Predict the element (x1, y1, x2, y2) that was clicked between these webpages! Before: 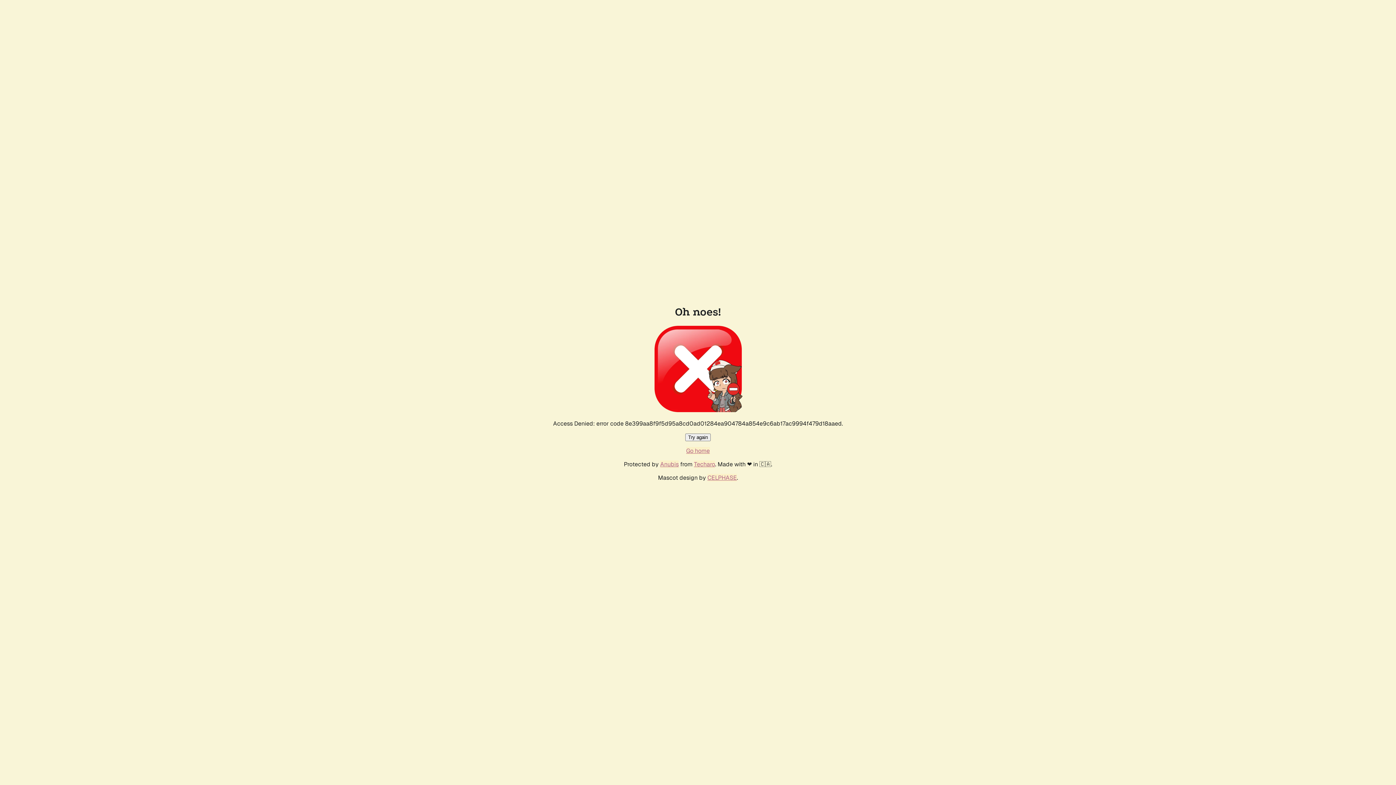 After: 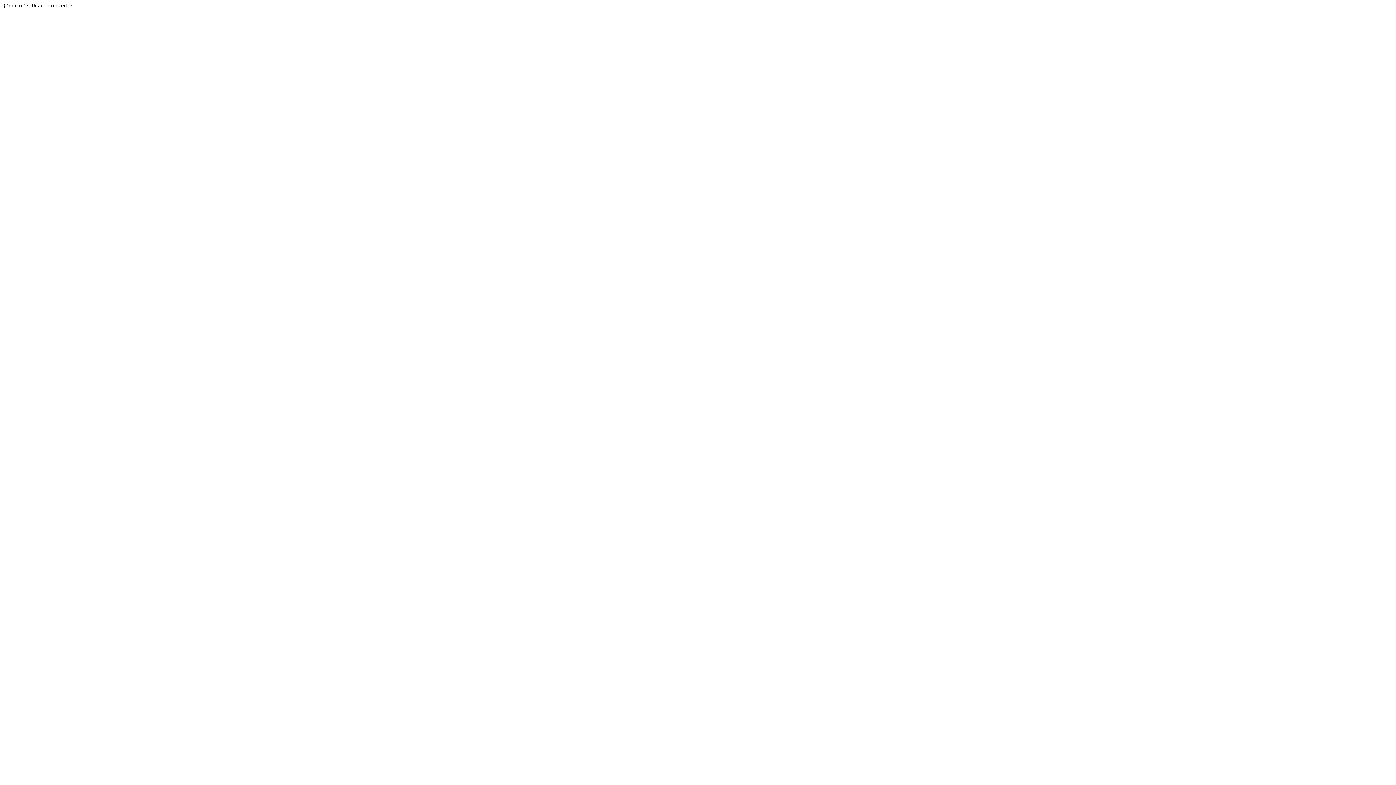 Action: bbox: (694, 460, 715, 468) label: Techaro